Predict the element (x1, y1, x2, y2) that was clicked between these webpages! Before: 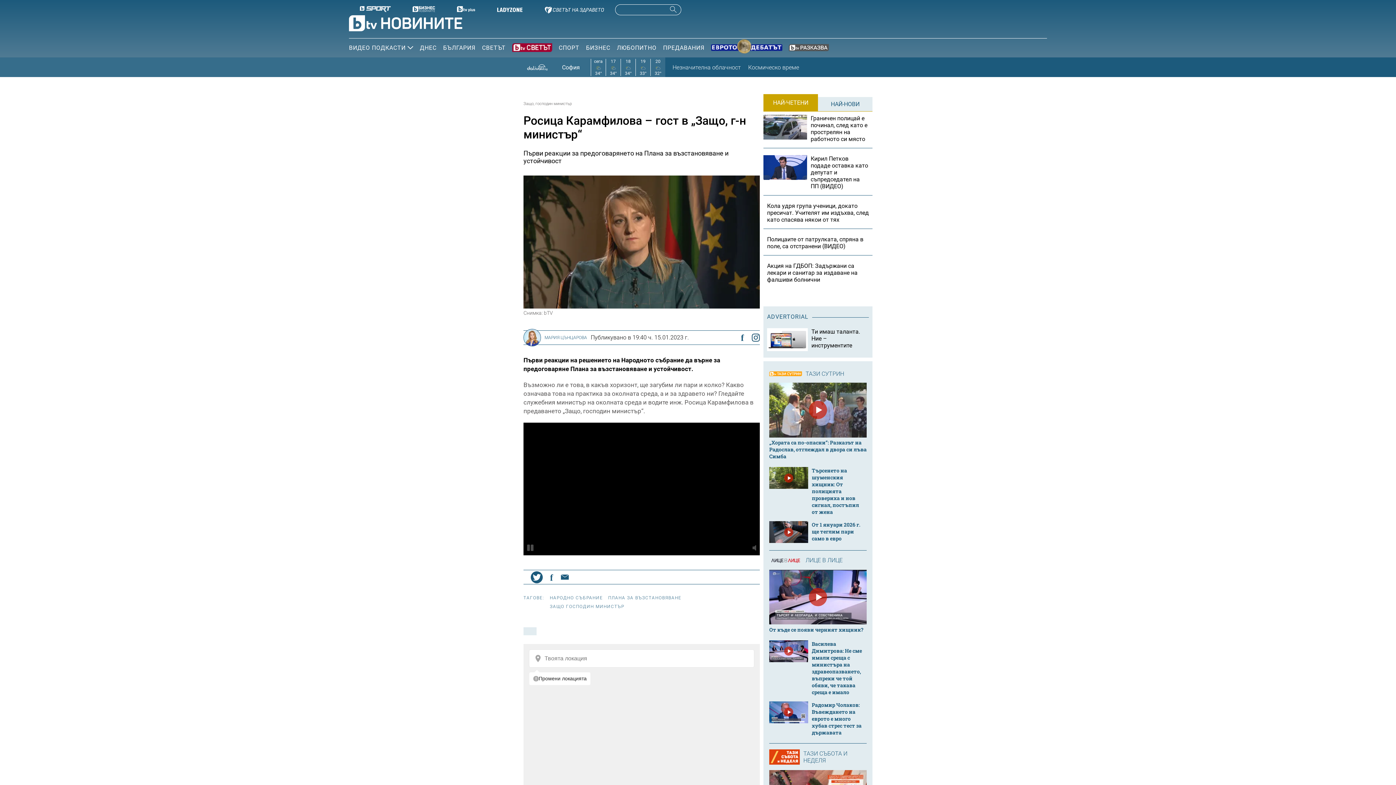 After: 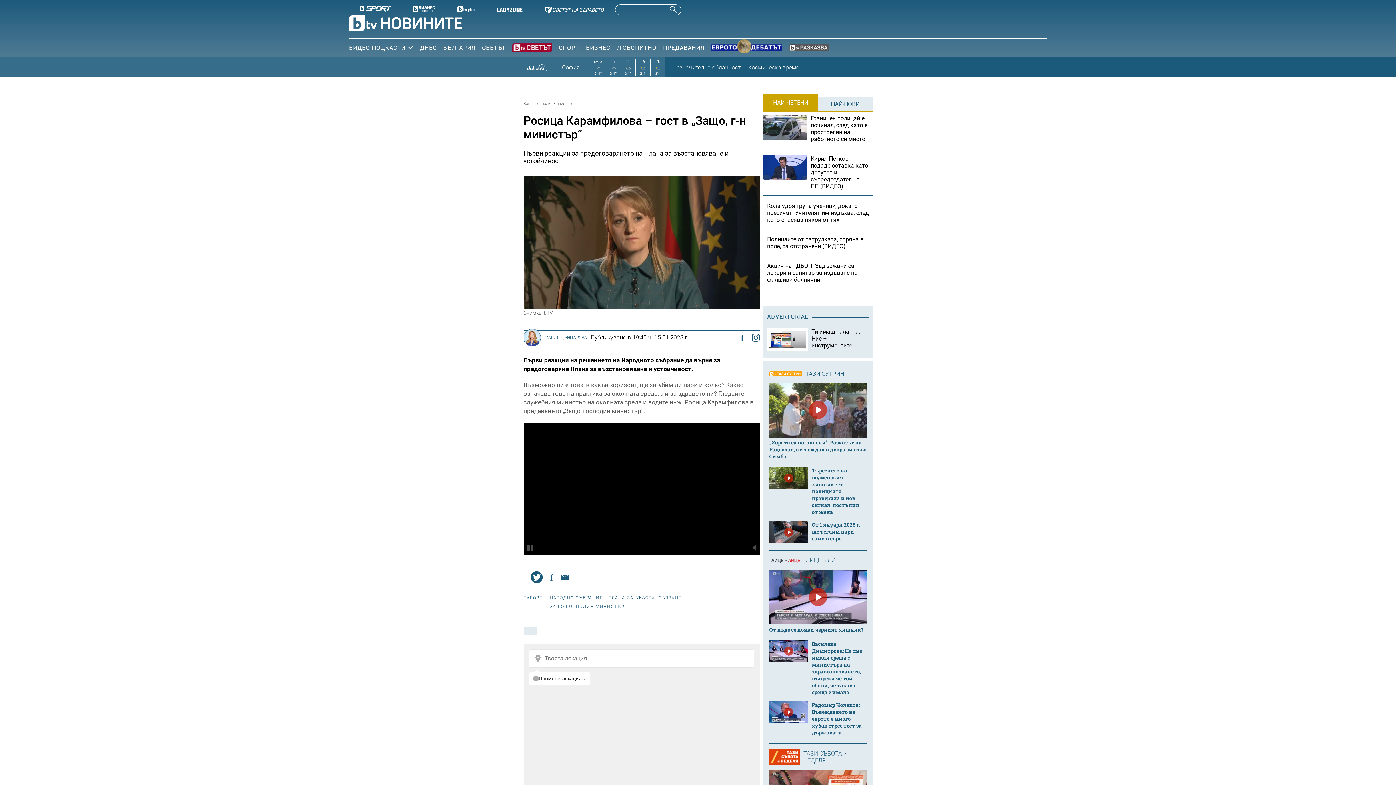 Action: bbox: (360, 6, 390, 13)